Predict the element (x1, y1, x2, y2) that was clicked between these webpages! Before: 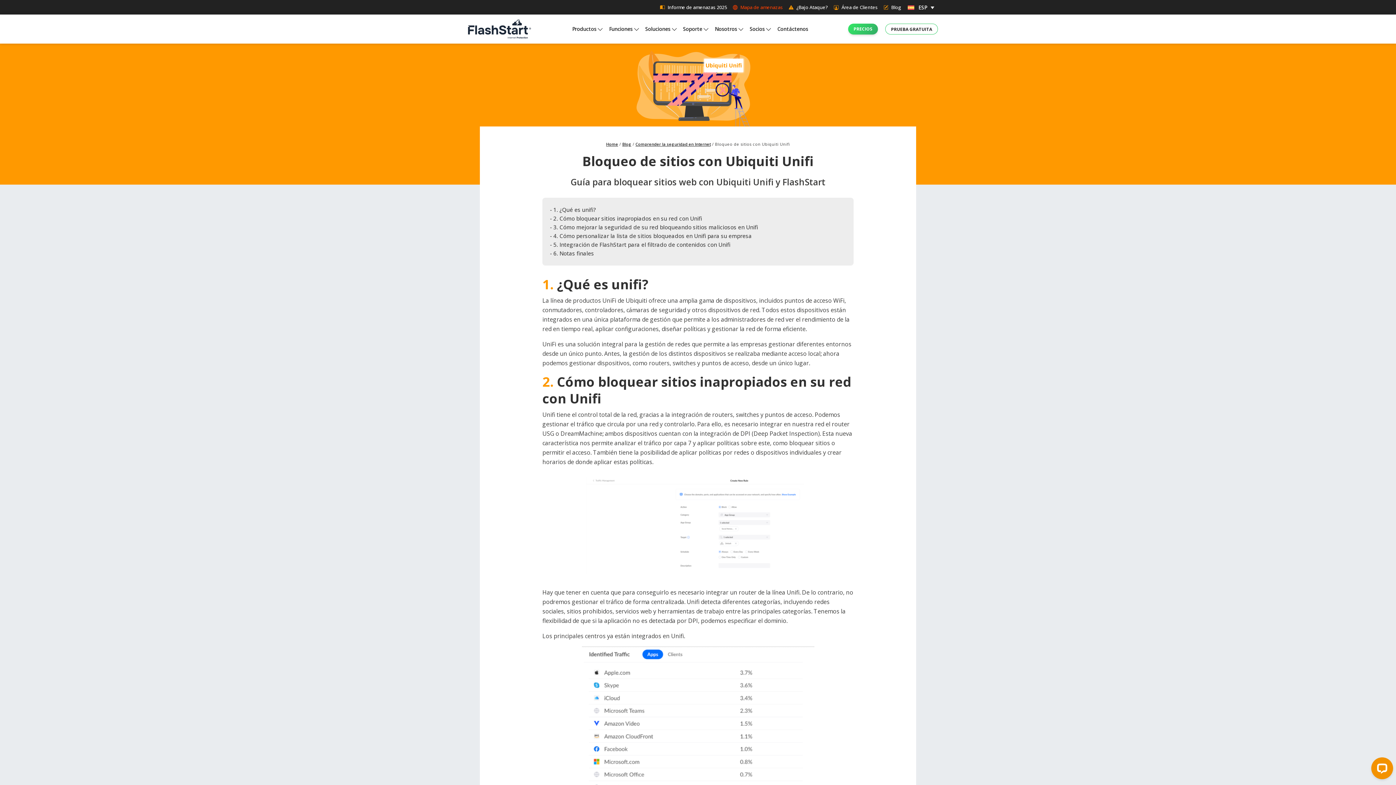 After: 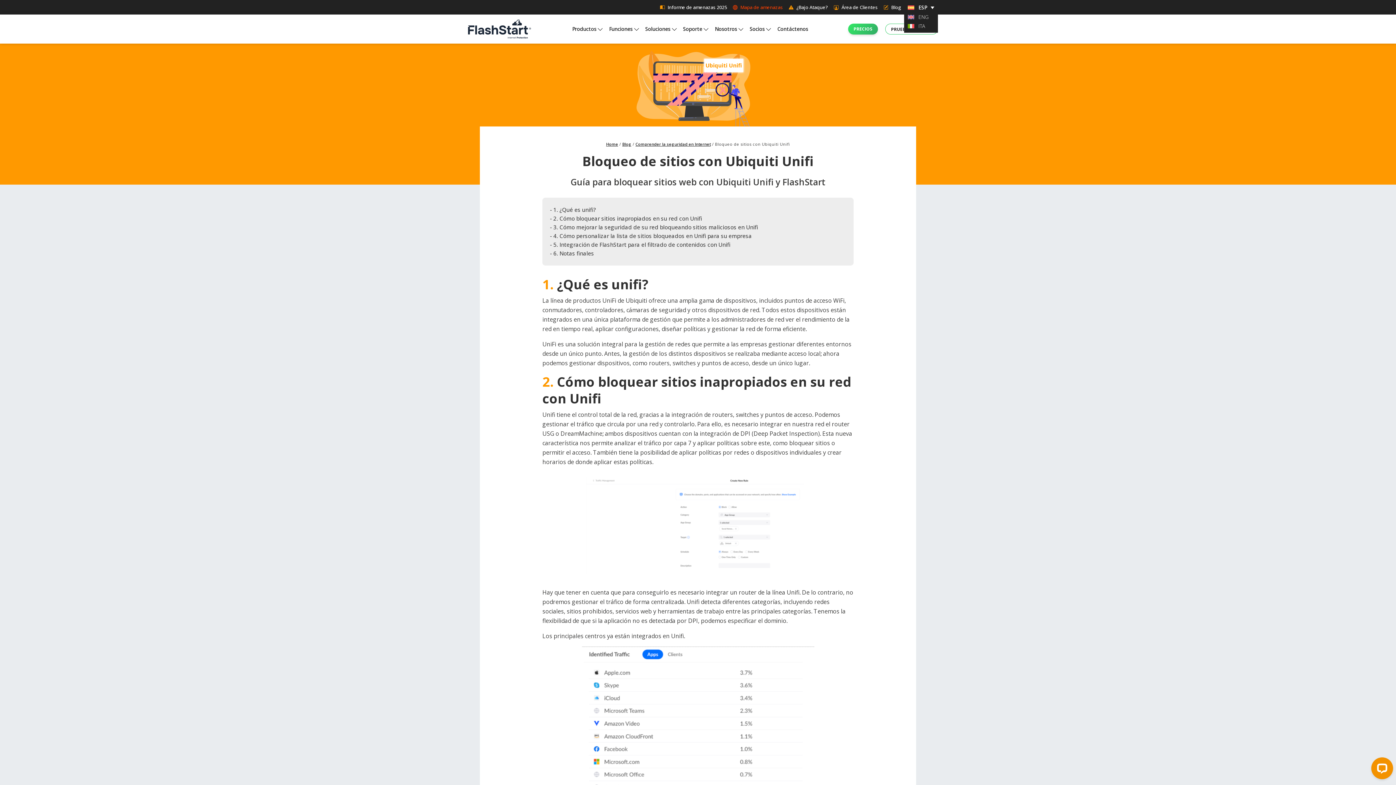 Action: label: ESP bbox: (904, 2, 938, 11)